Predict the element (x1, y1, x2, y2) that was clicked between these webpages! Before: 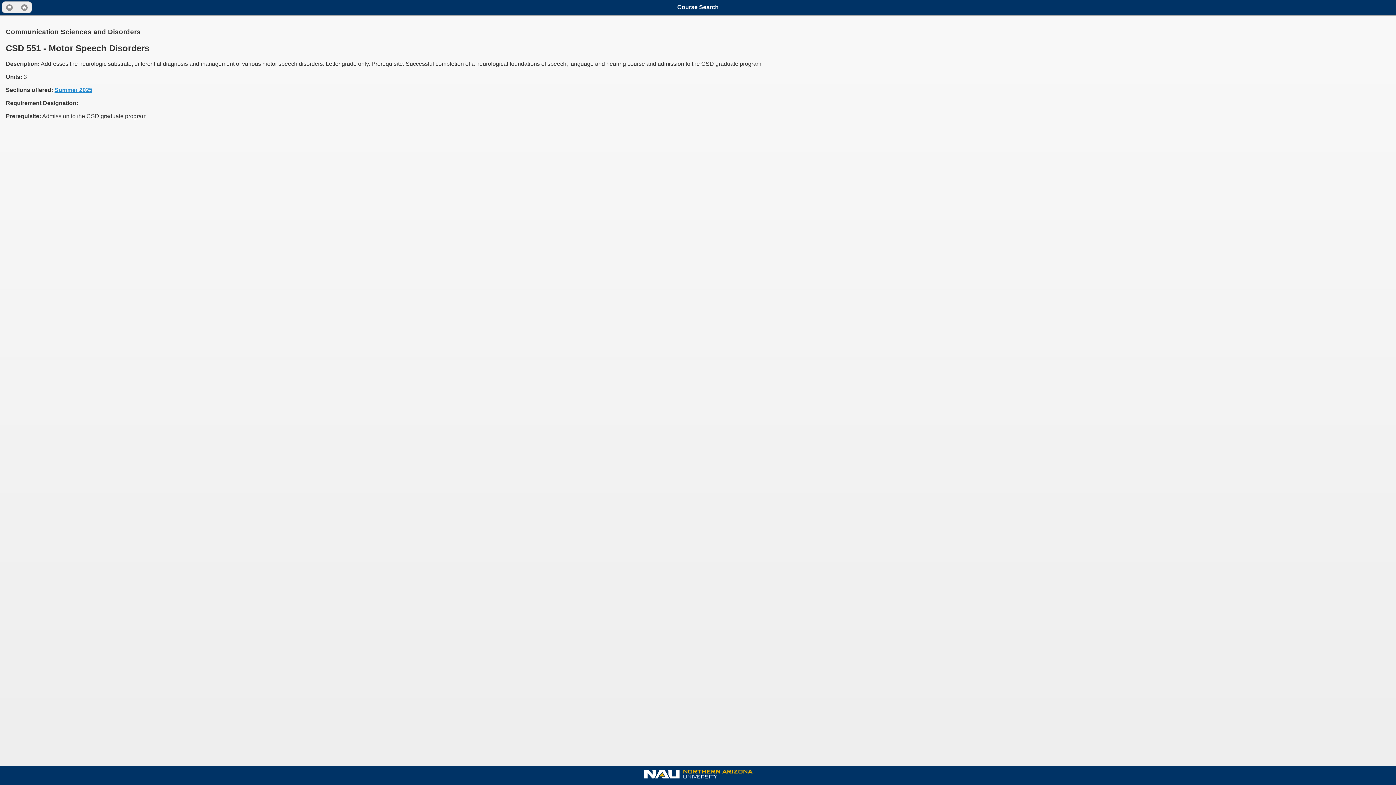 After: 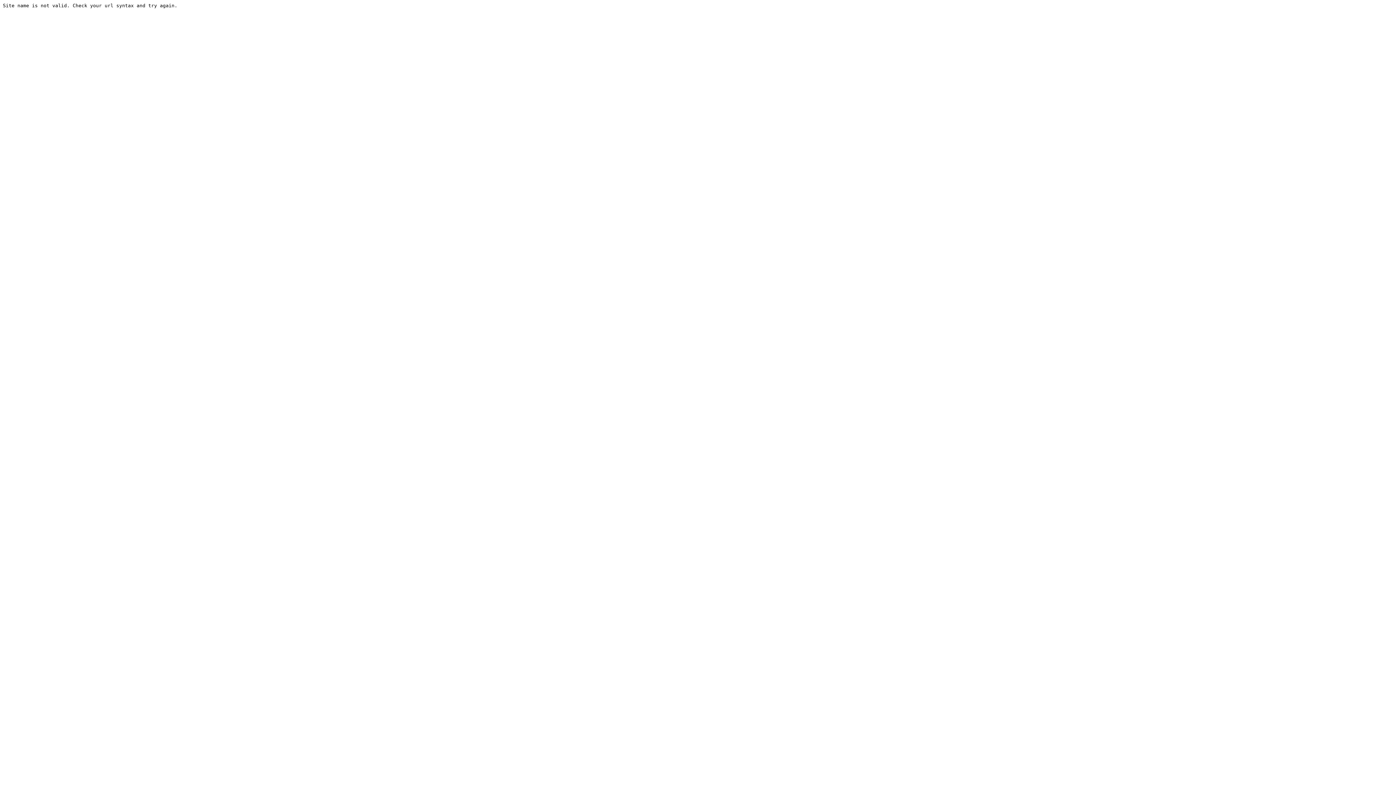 Action: label: Summer 2025 bbox: (55, 86, 93, 92)